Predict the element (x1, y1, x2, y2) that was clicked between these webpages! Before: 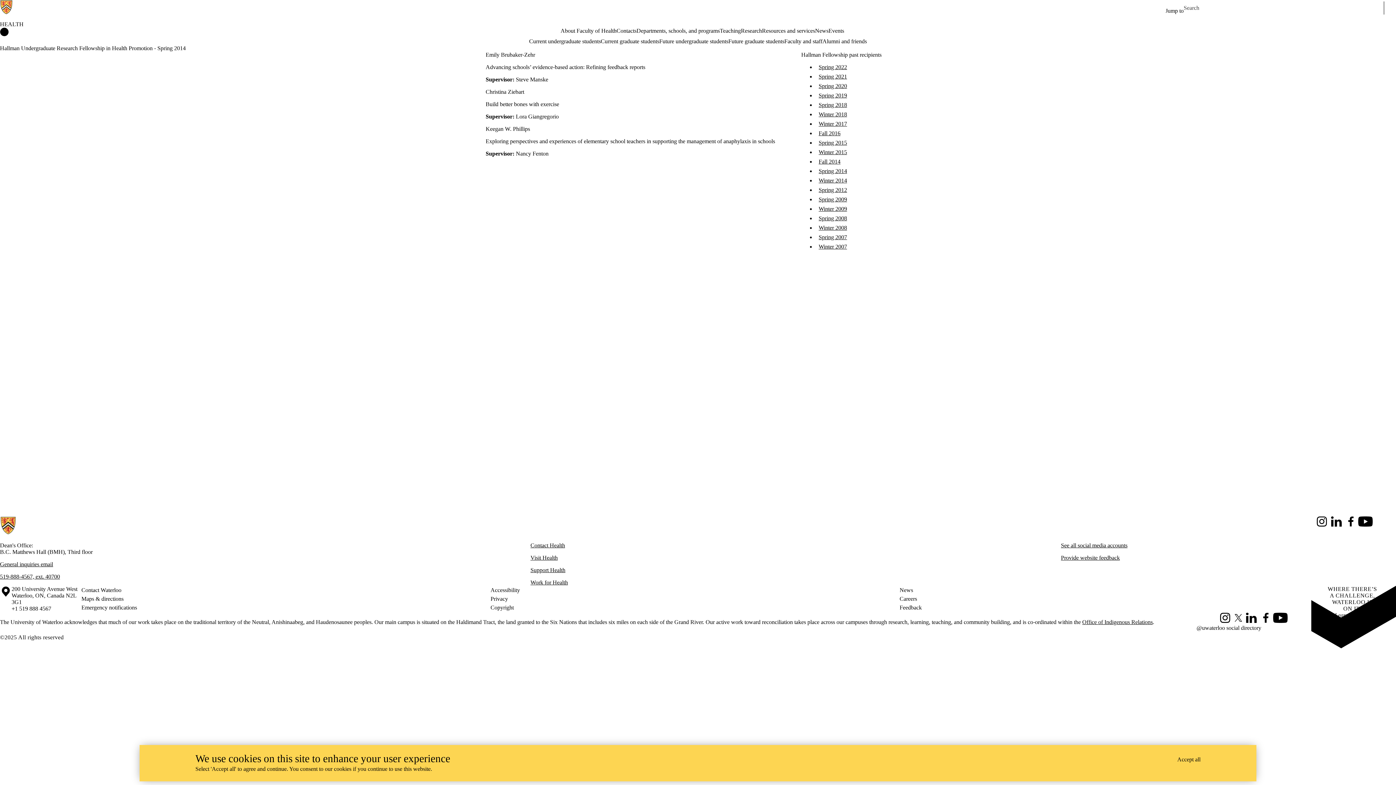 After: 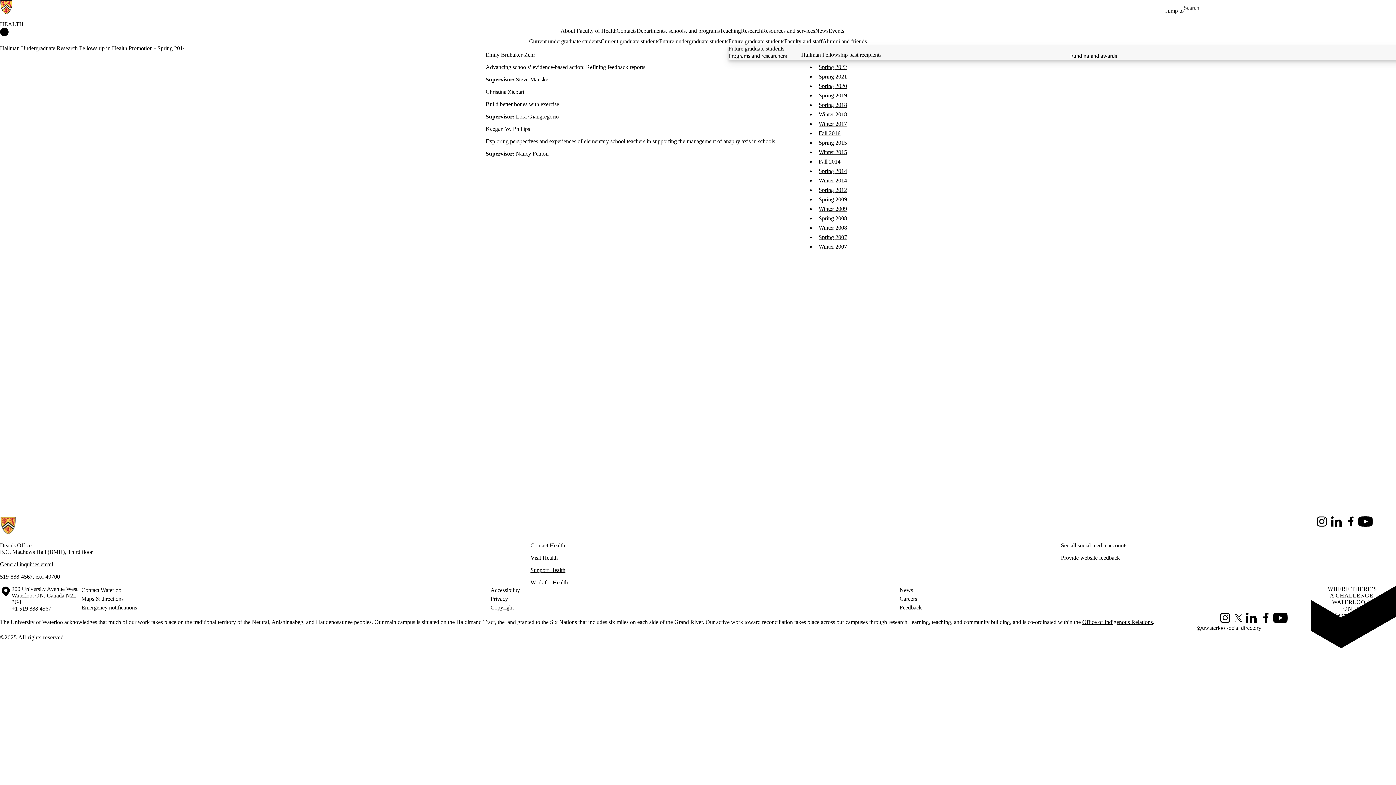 Action: bbox: (728, 37, 784, 45) label: Future graduate students